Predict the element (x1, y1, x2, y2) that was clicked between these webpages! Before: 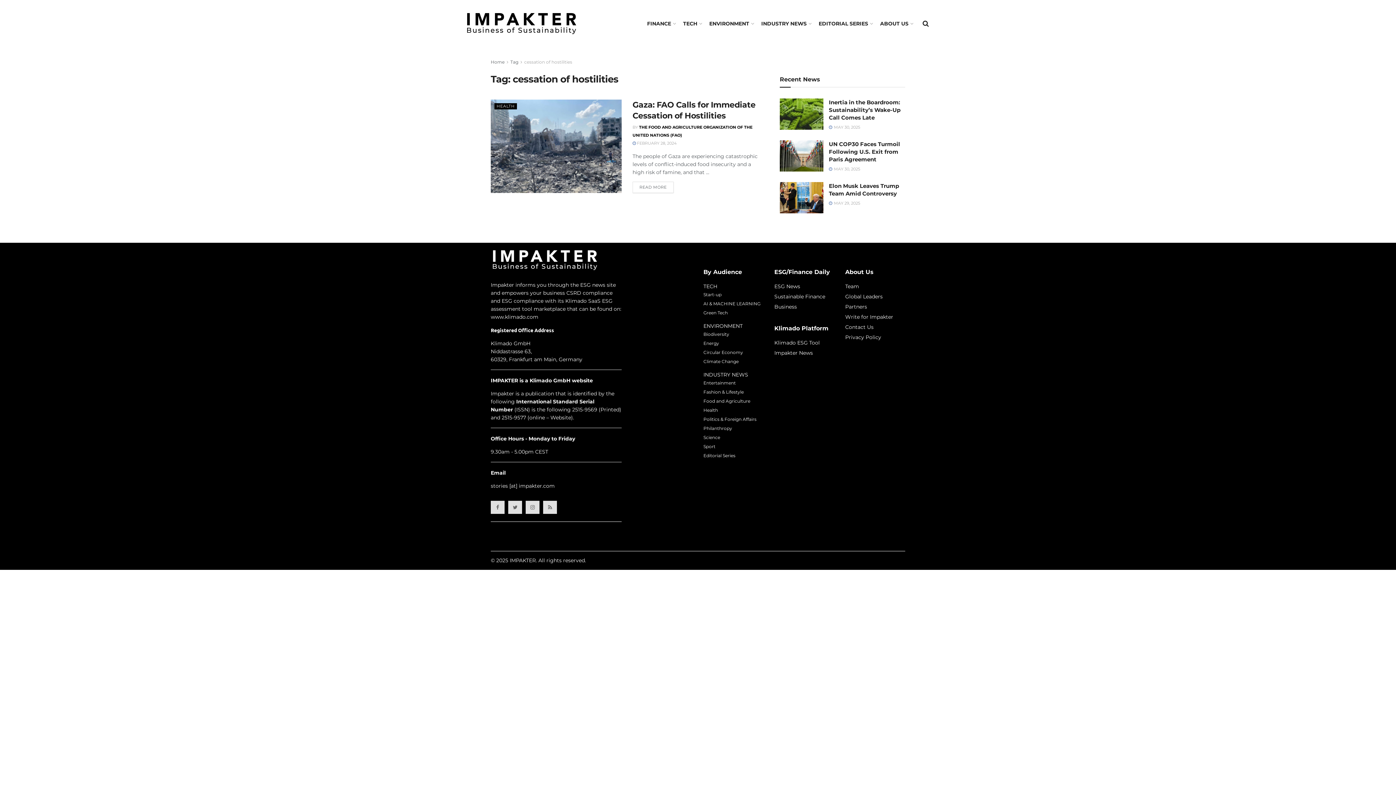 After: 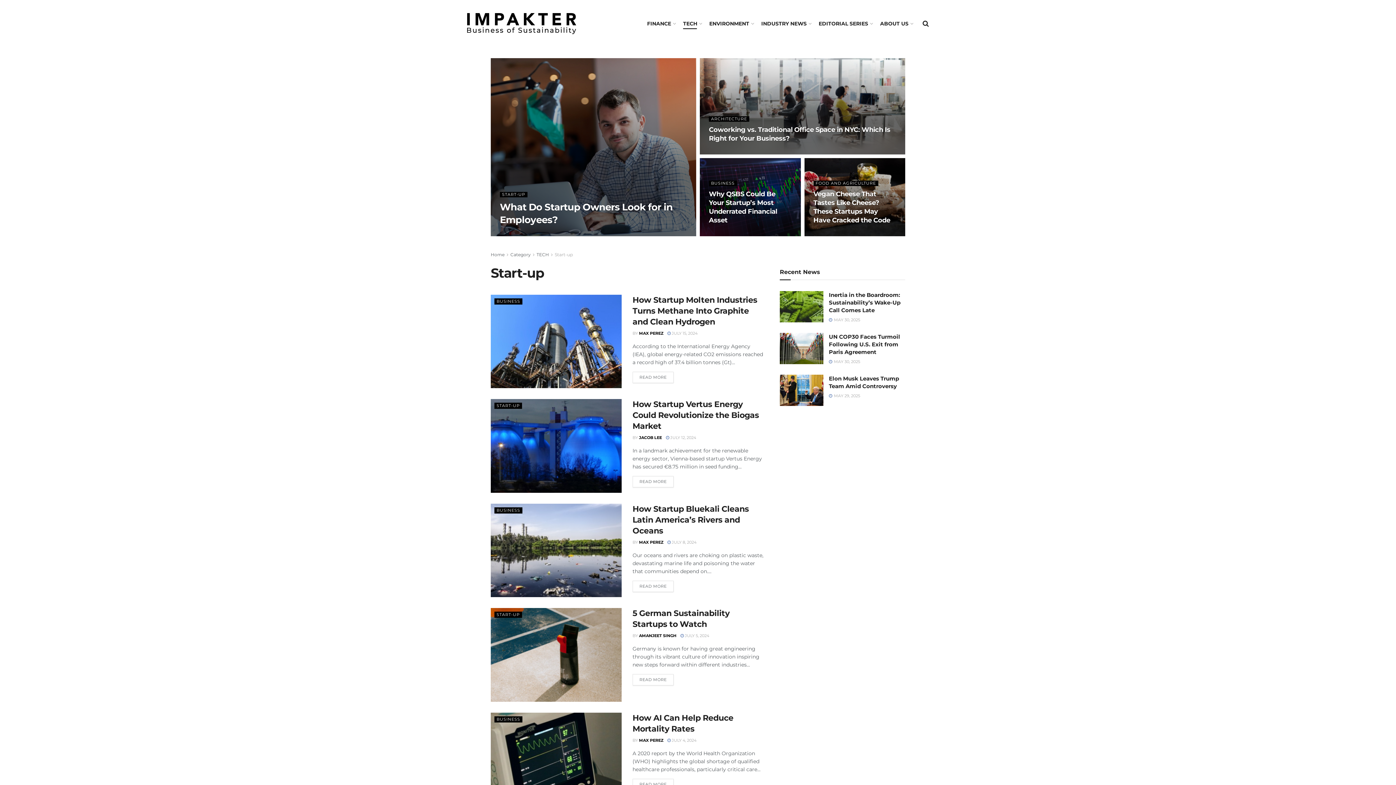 Action: bbox: (703, 291, 721, 297) label: Start-up